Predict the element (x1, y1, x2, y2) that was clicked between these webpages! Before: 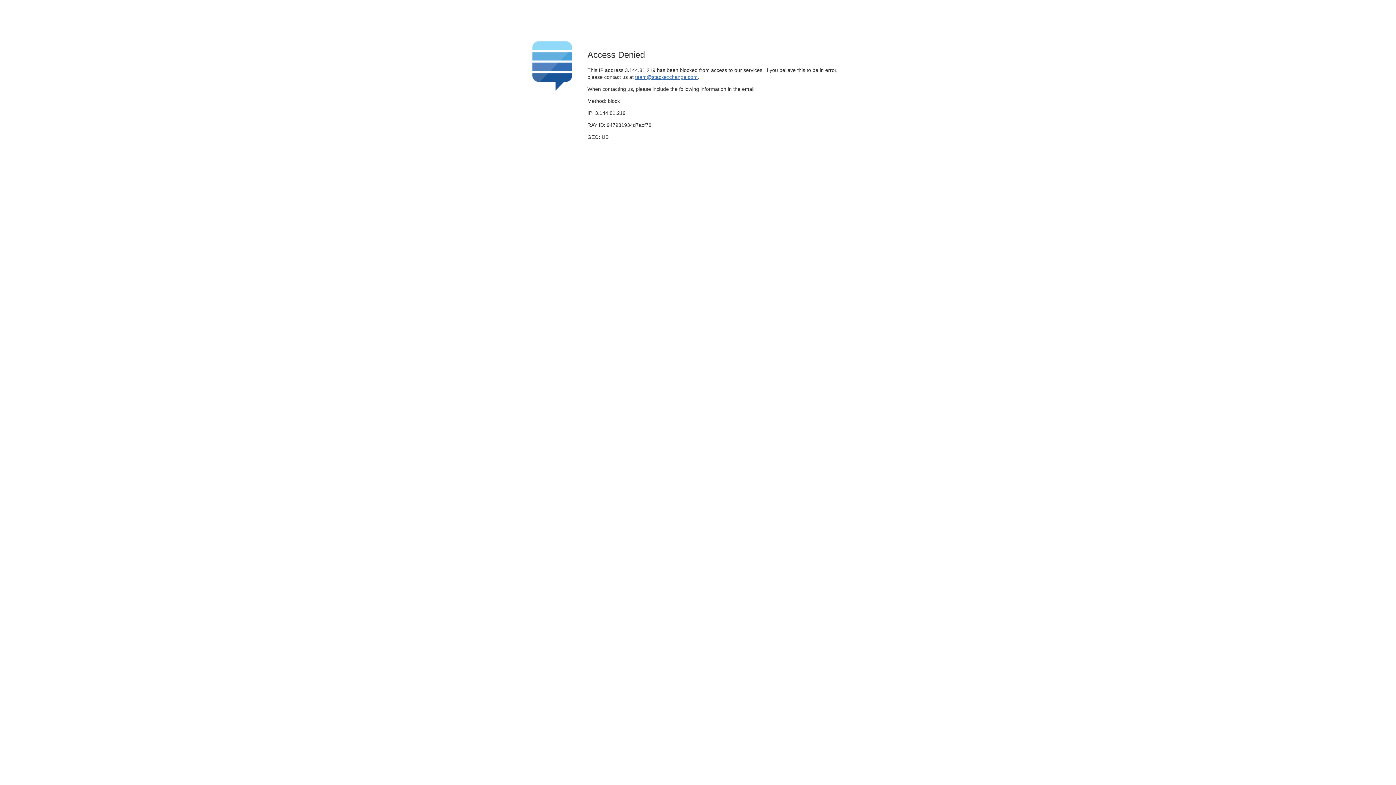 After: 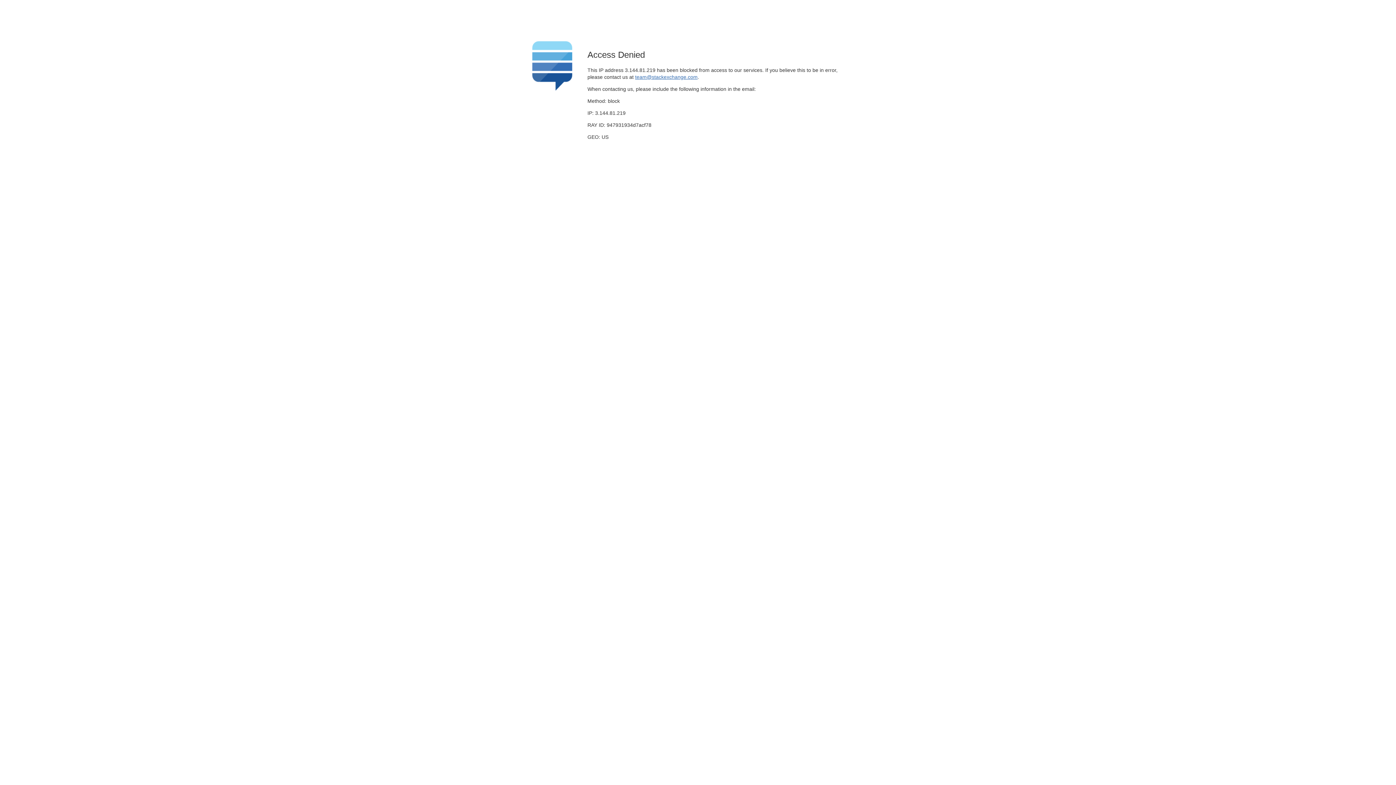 Action: label: team@stackexchange.com bbox: (635, 74, 697, 79)